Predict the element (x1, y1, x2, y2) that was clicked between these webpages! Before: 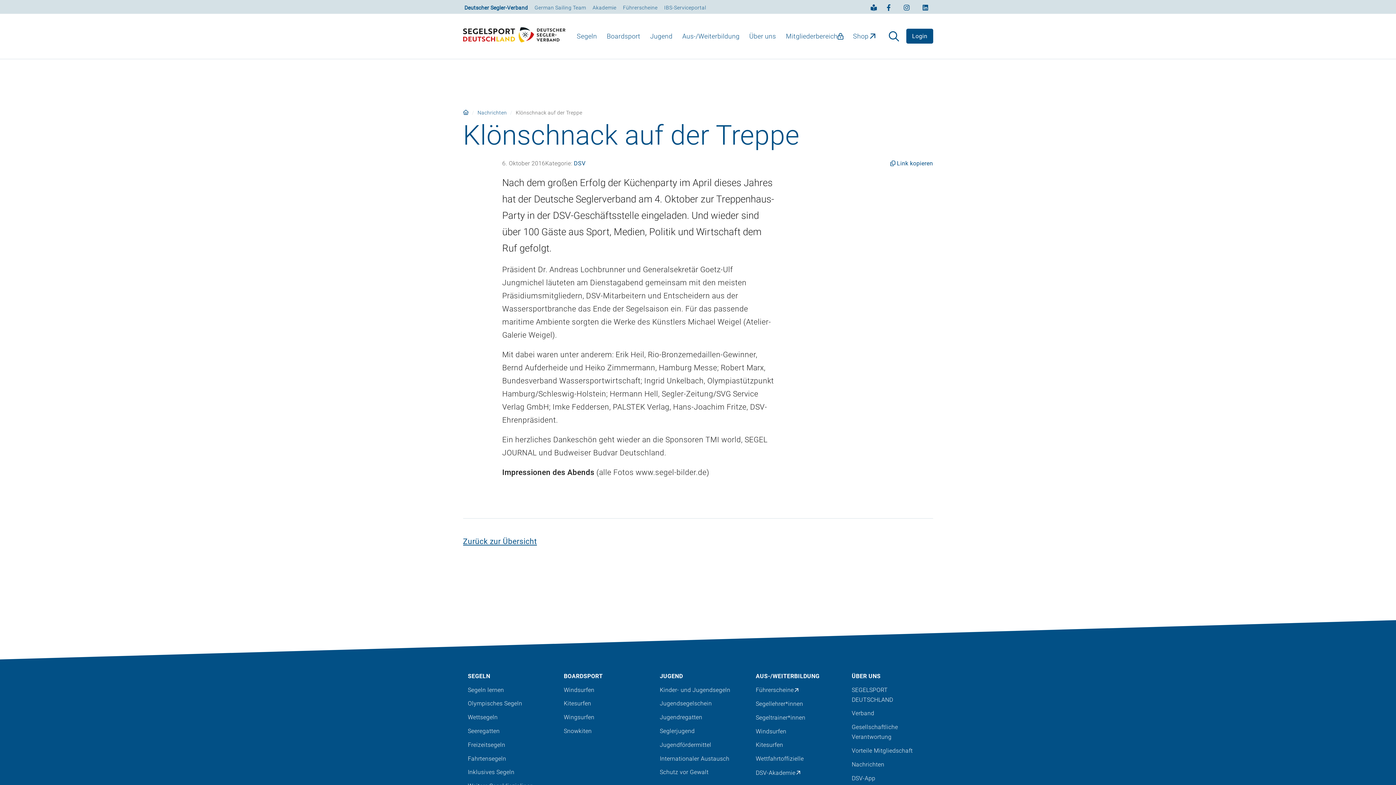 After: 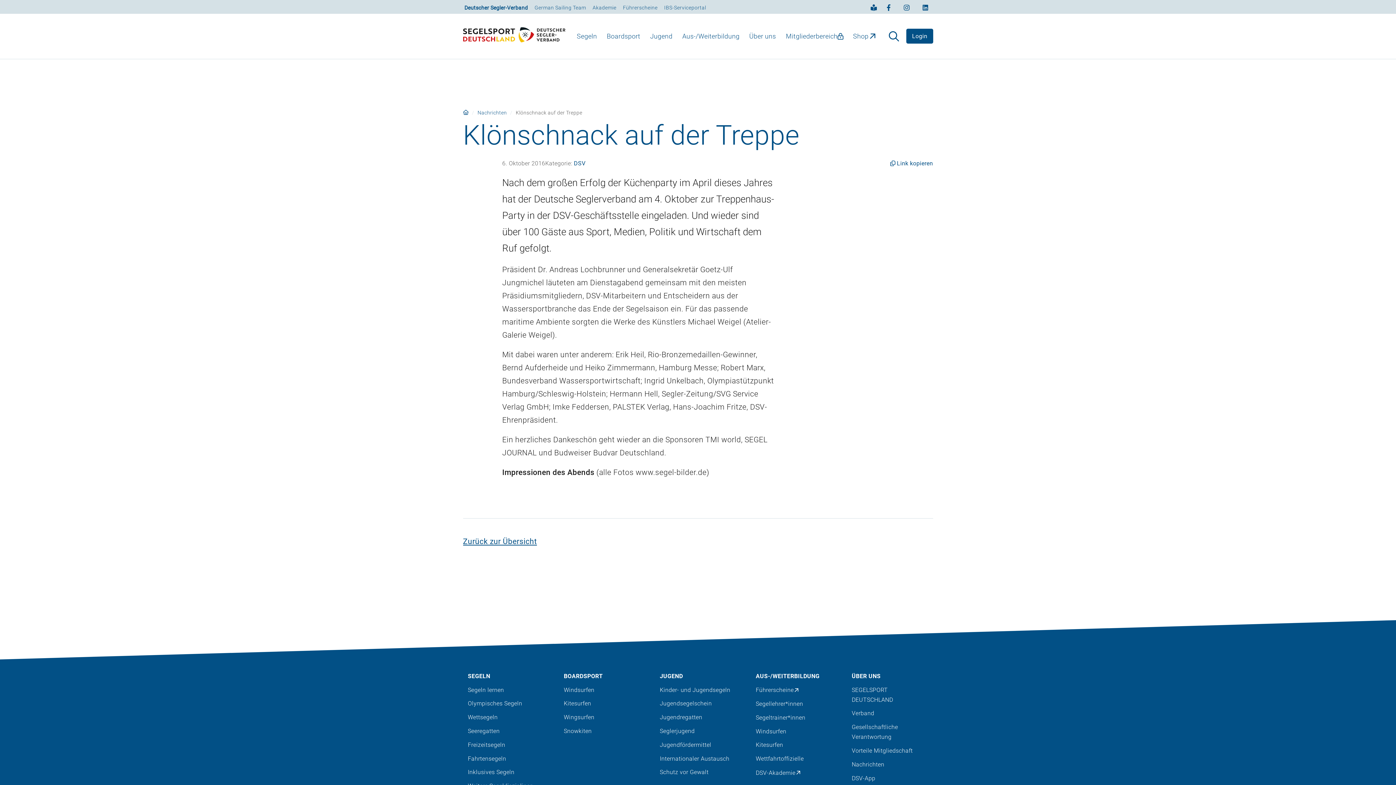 Action: bbox: (916, 0, 934, 13)